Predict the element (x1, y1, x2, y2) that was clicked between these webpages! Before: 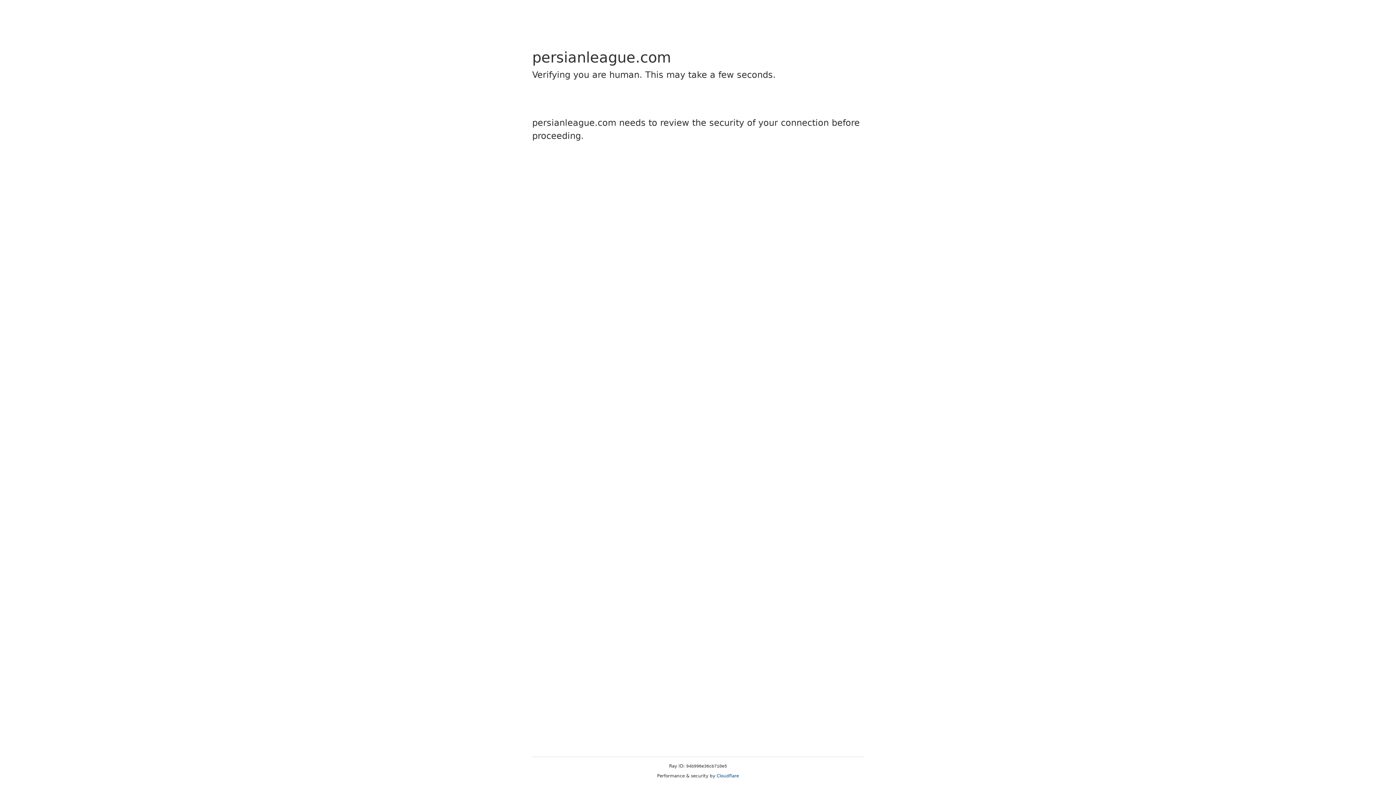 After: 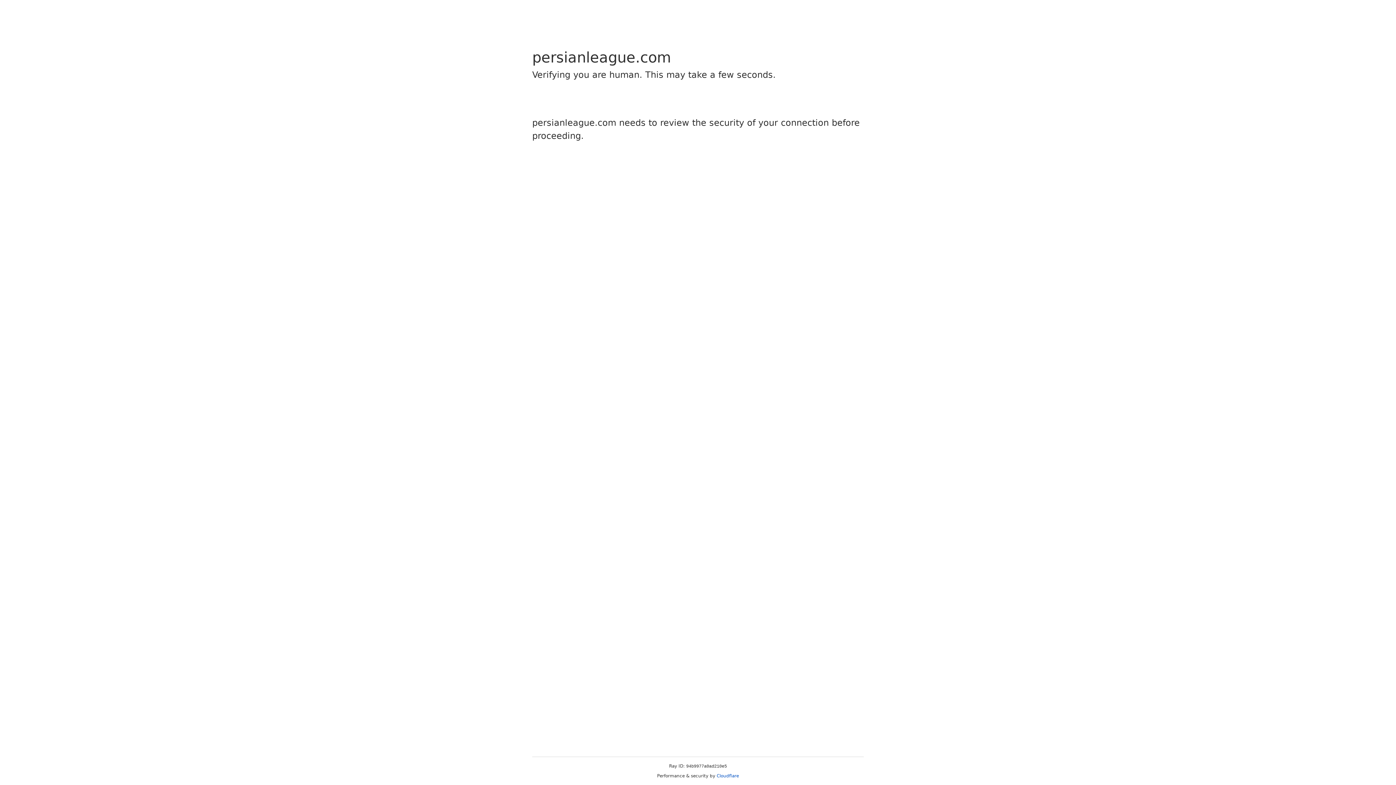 Action: bbox: (716, 773, 739, 778) label: Cloudflare